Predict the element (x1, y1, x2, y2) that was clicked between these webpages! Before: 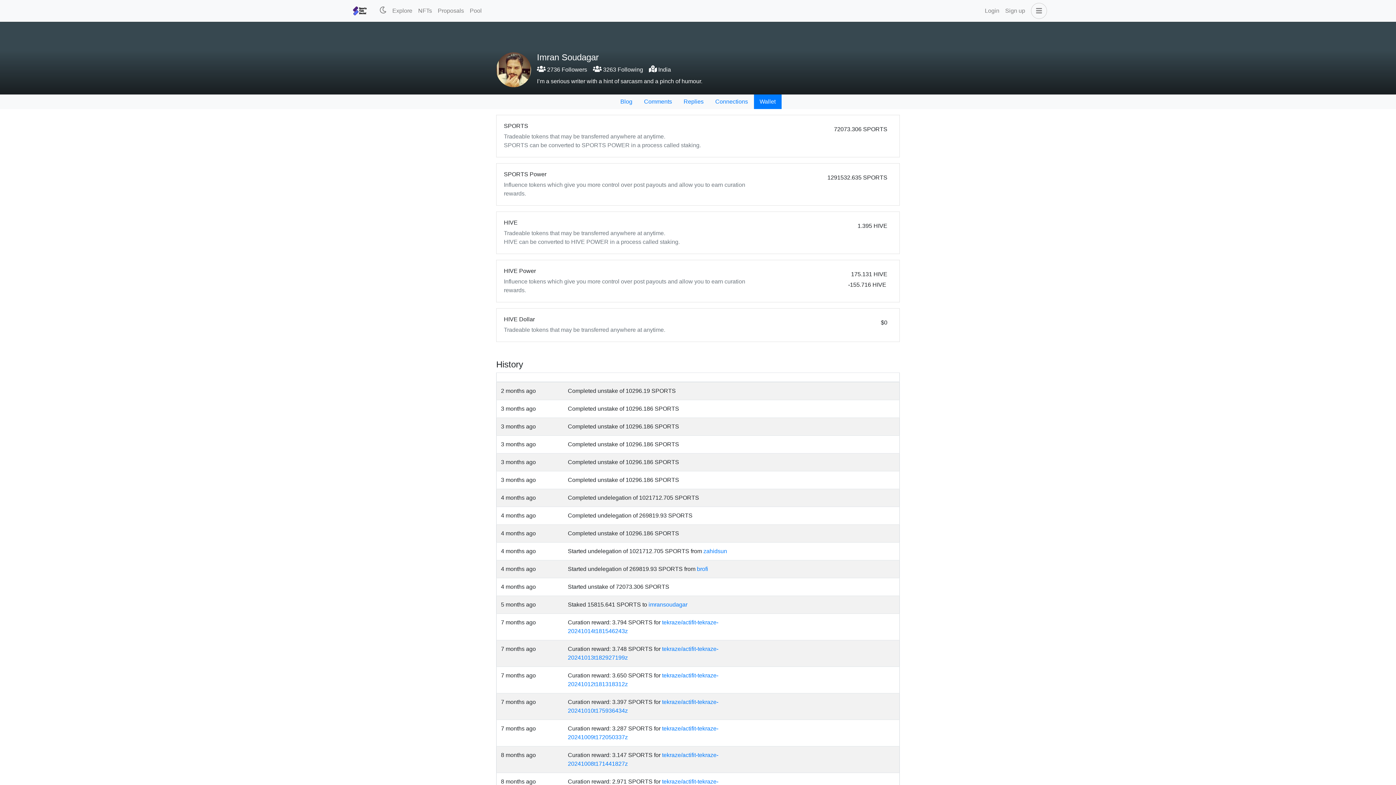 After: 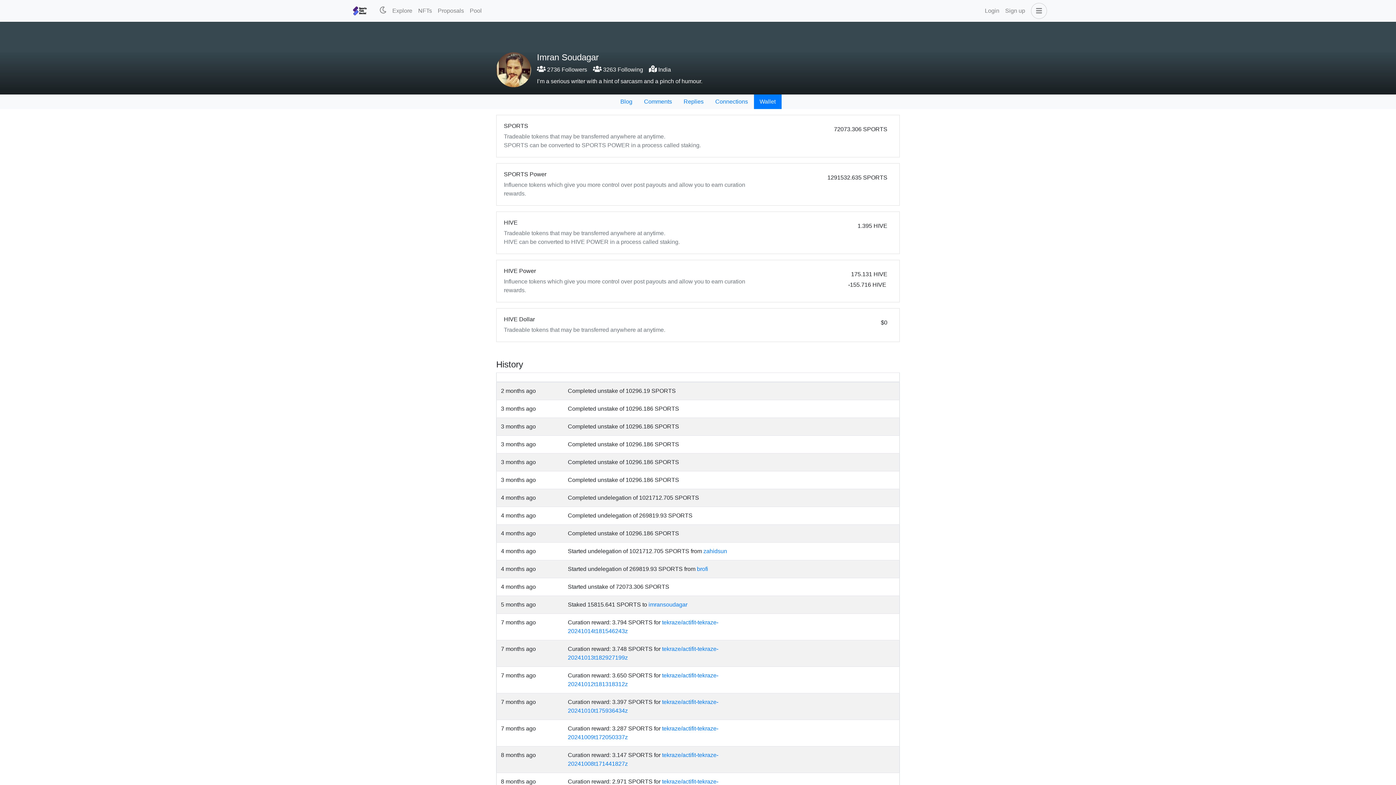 Action: label: Wallet bbox: (754, 94, 781, 109)